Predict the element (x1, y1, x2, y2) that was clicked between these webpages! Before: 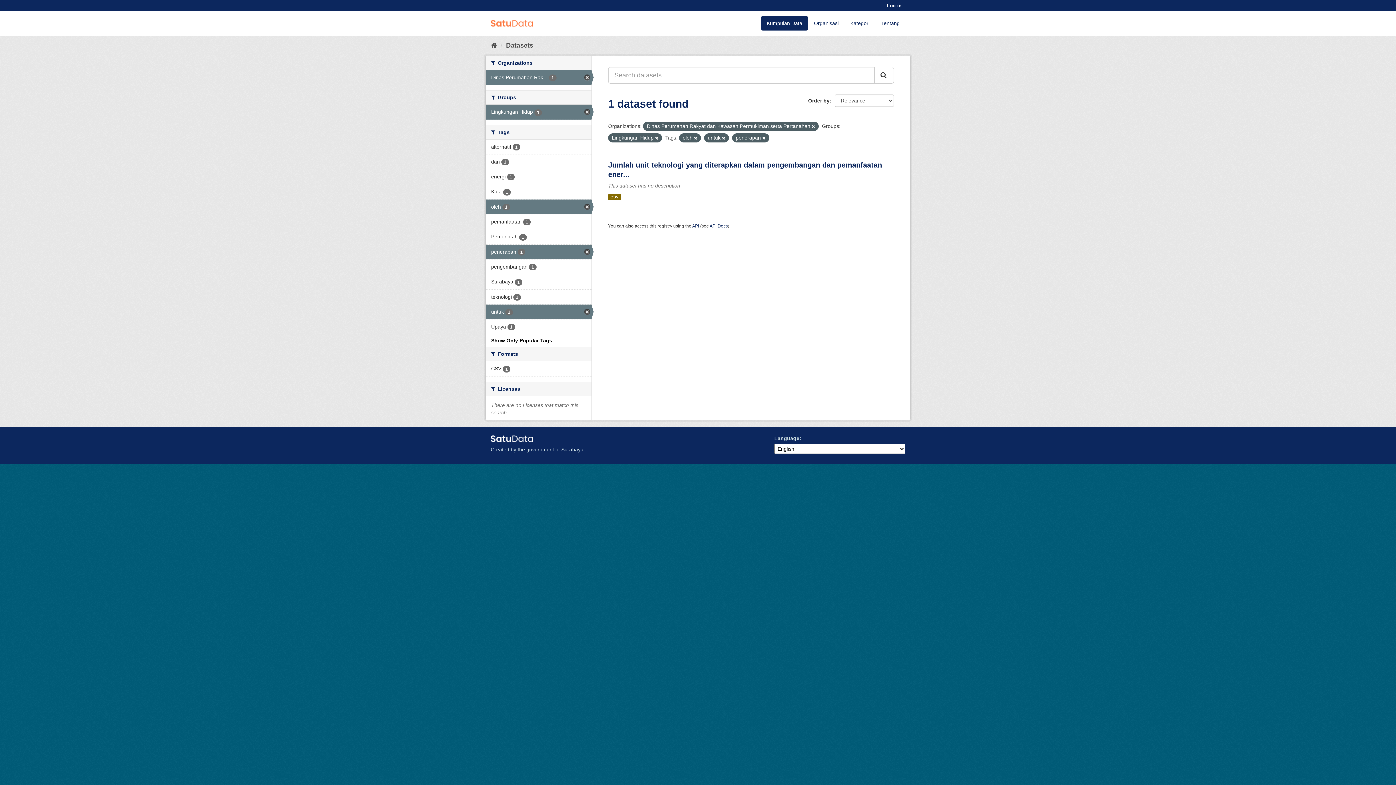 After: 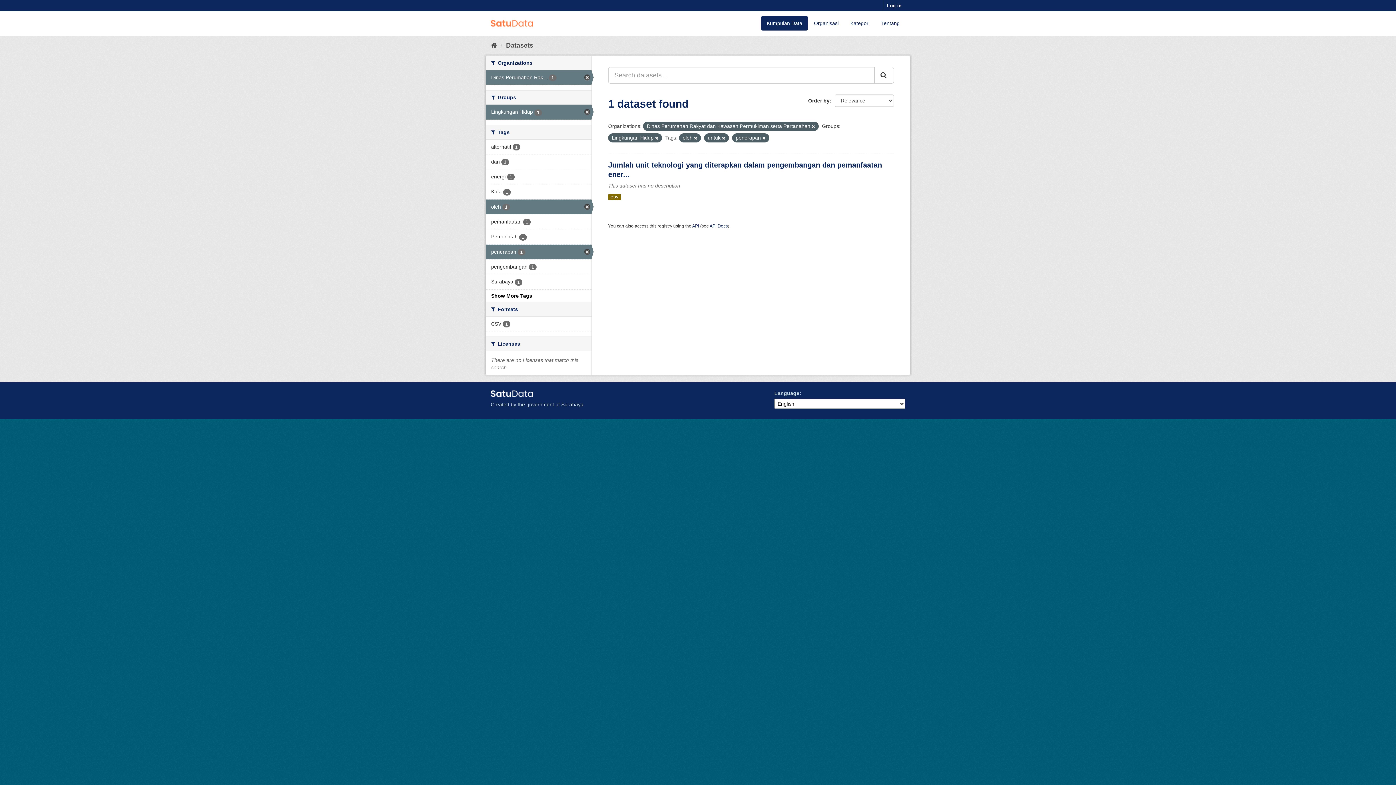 Action: label: Submit bbox: (874, 66, 894, 83)